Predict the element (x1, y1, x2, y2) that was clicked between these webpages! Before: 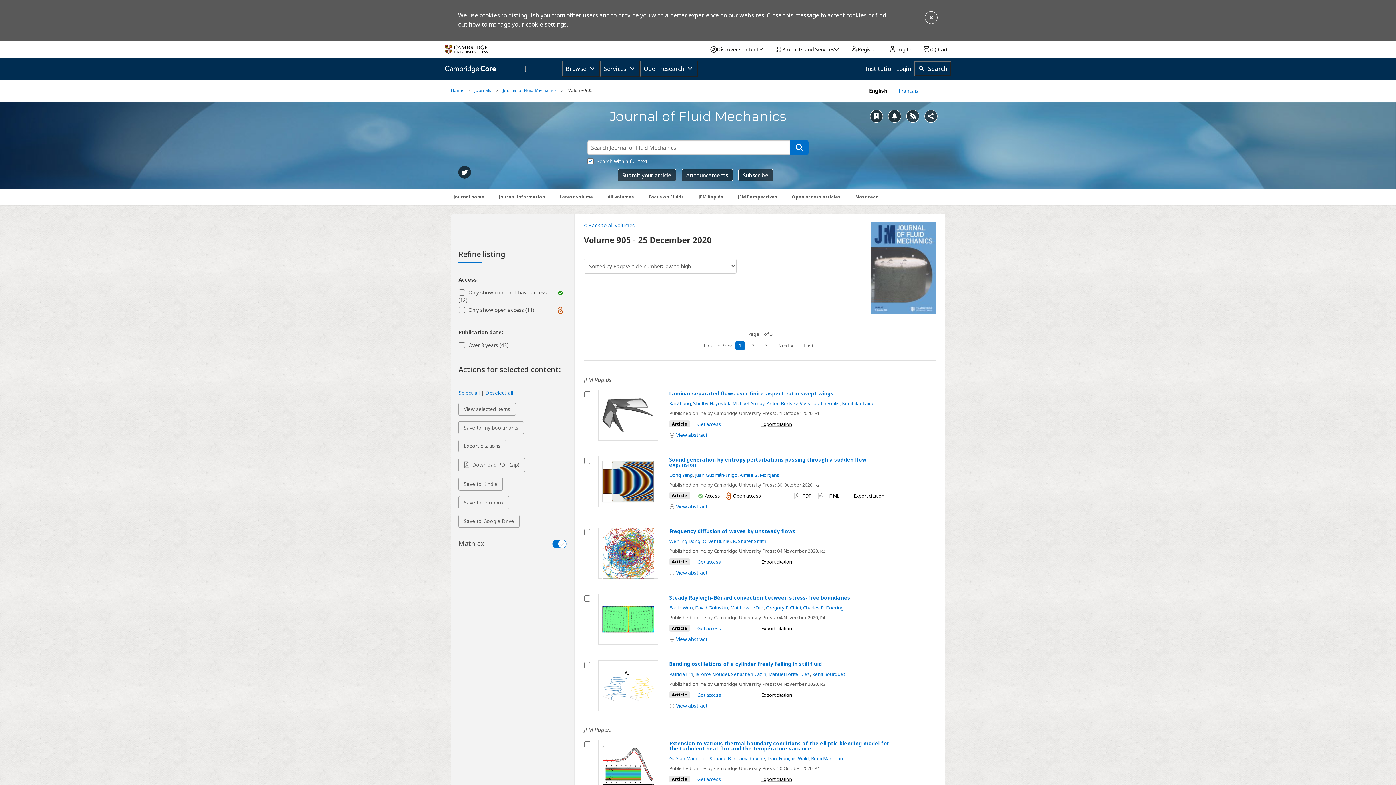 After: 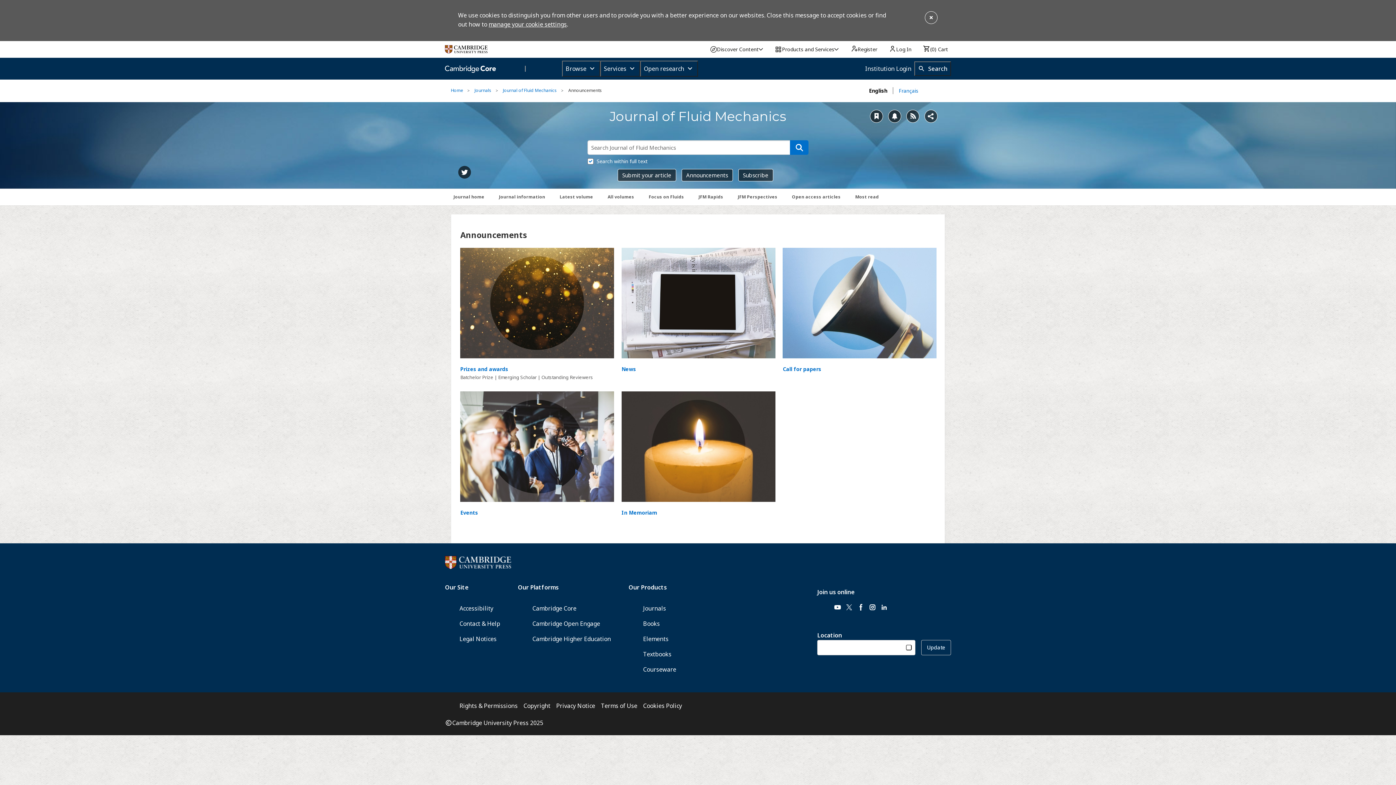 Action: label: Announcements bbox: (681, 169, 732, 181)